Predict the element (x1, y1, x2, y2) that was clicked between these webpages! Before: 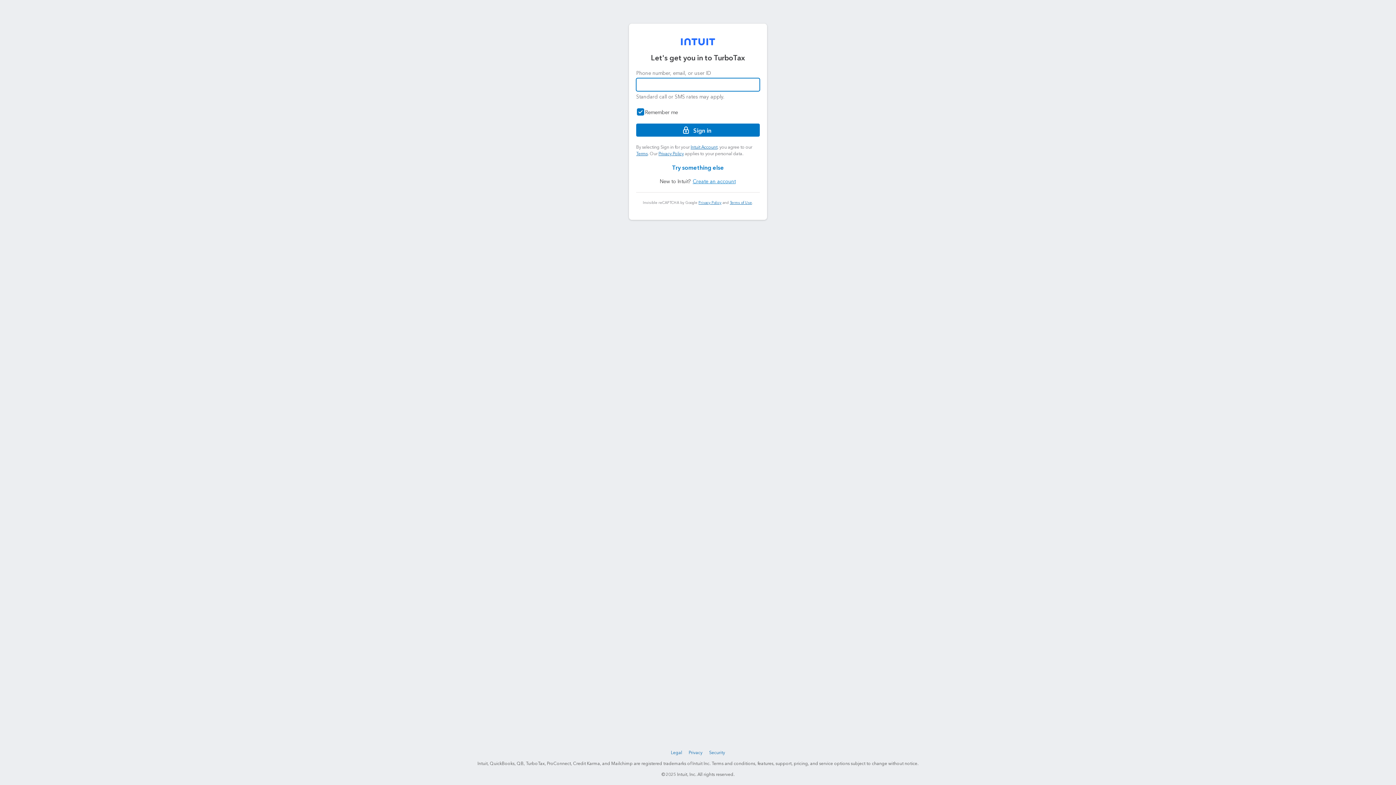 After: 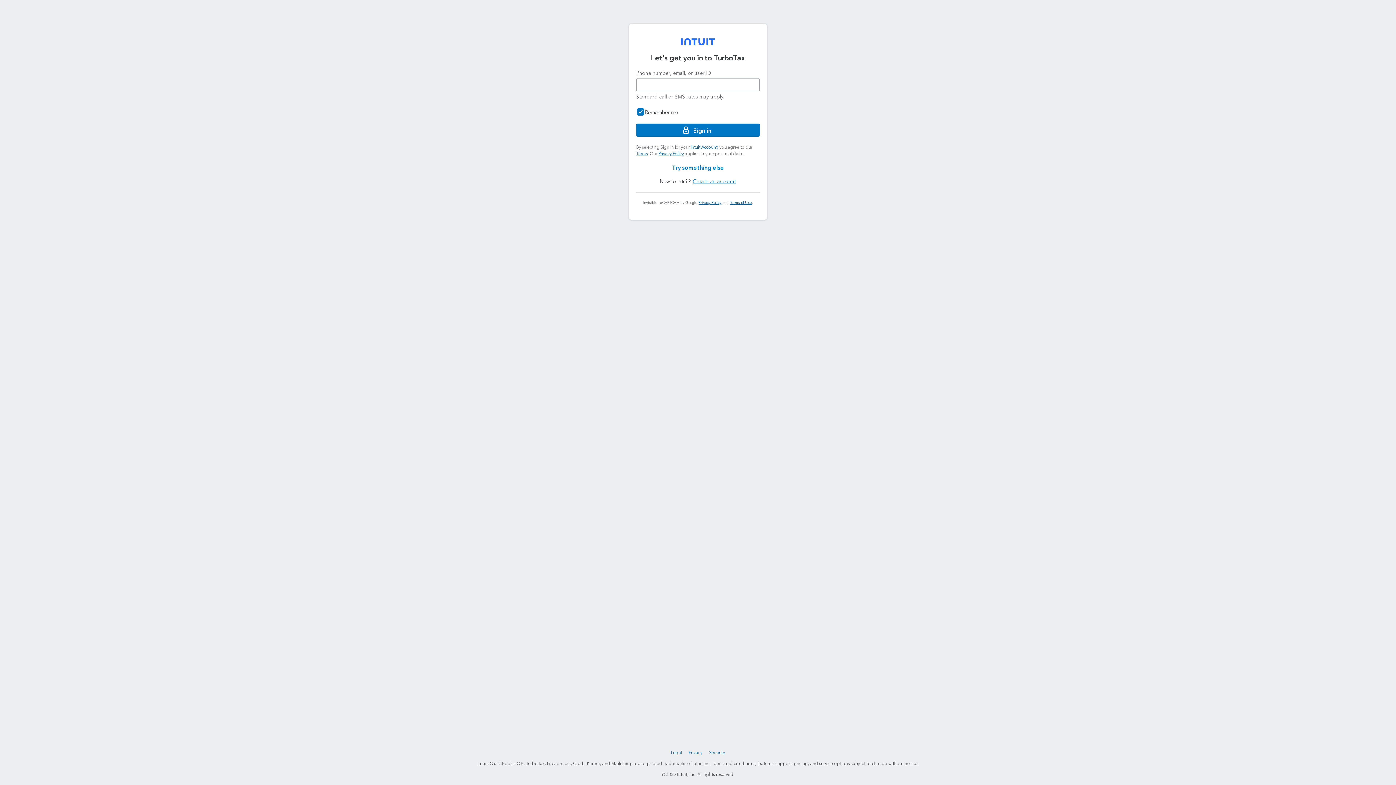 Action: bbox: (681, 38, 715, 45)